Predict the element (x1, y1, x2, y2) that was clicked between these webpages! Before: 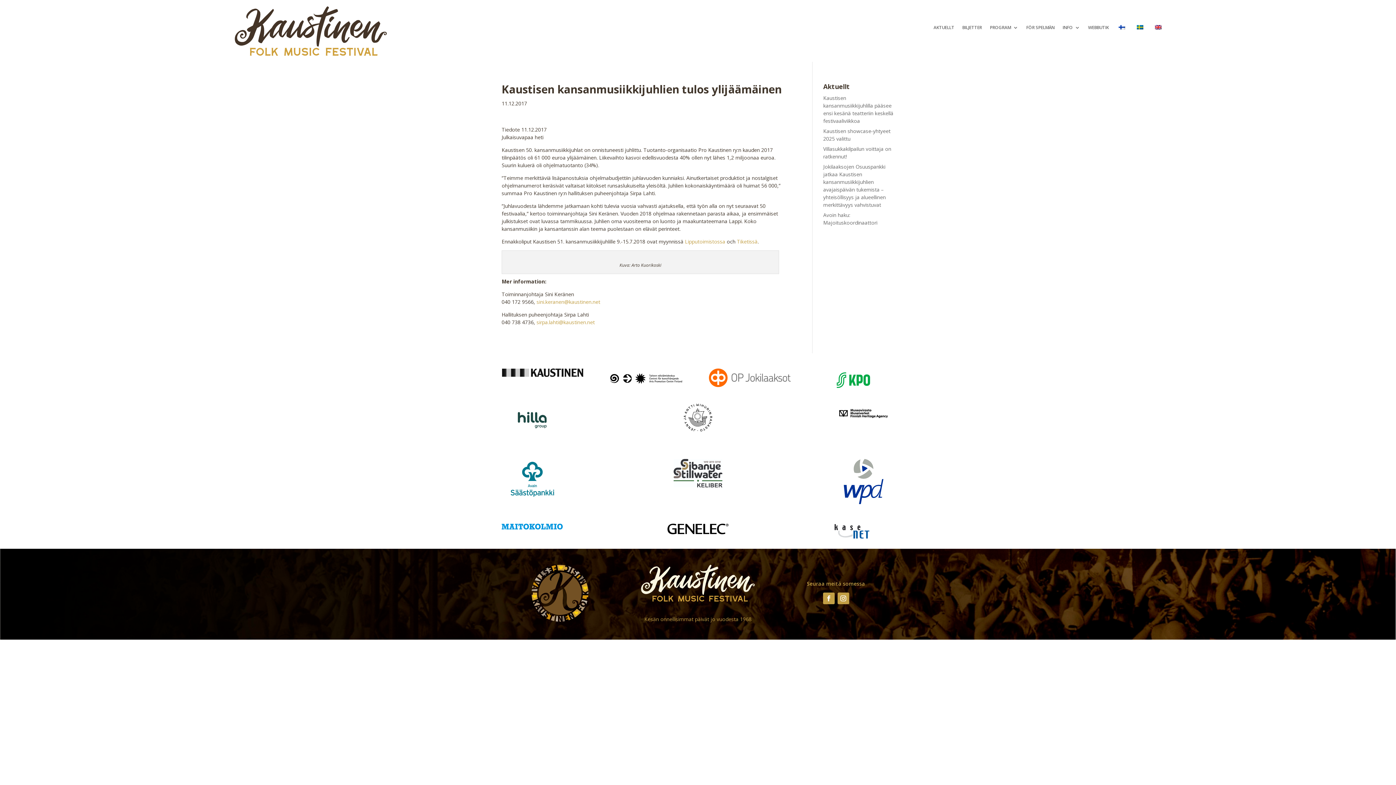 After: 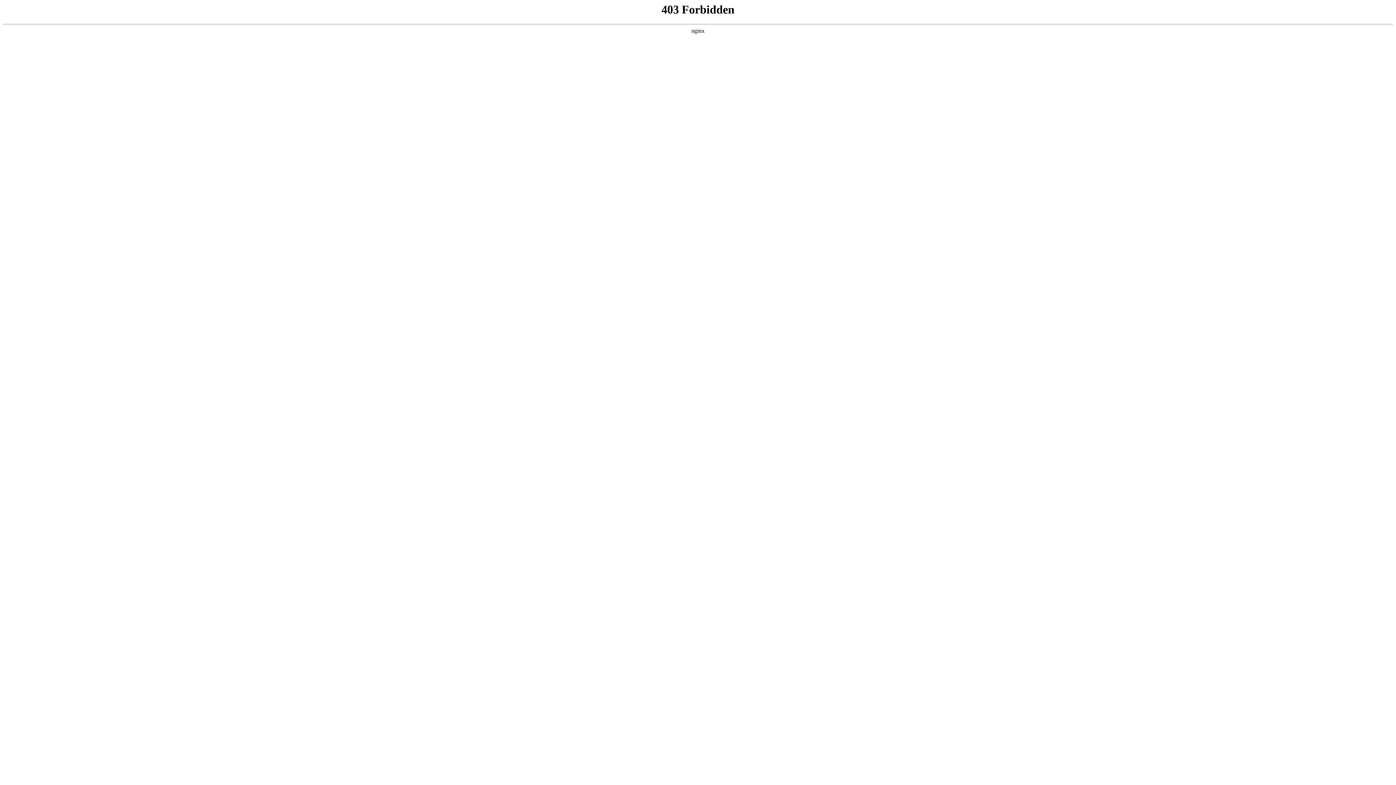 Action: bbox: (501, 524, 563, 531)